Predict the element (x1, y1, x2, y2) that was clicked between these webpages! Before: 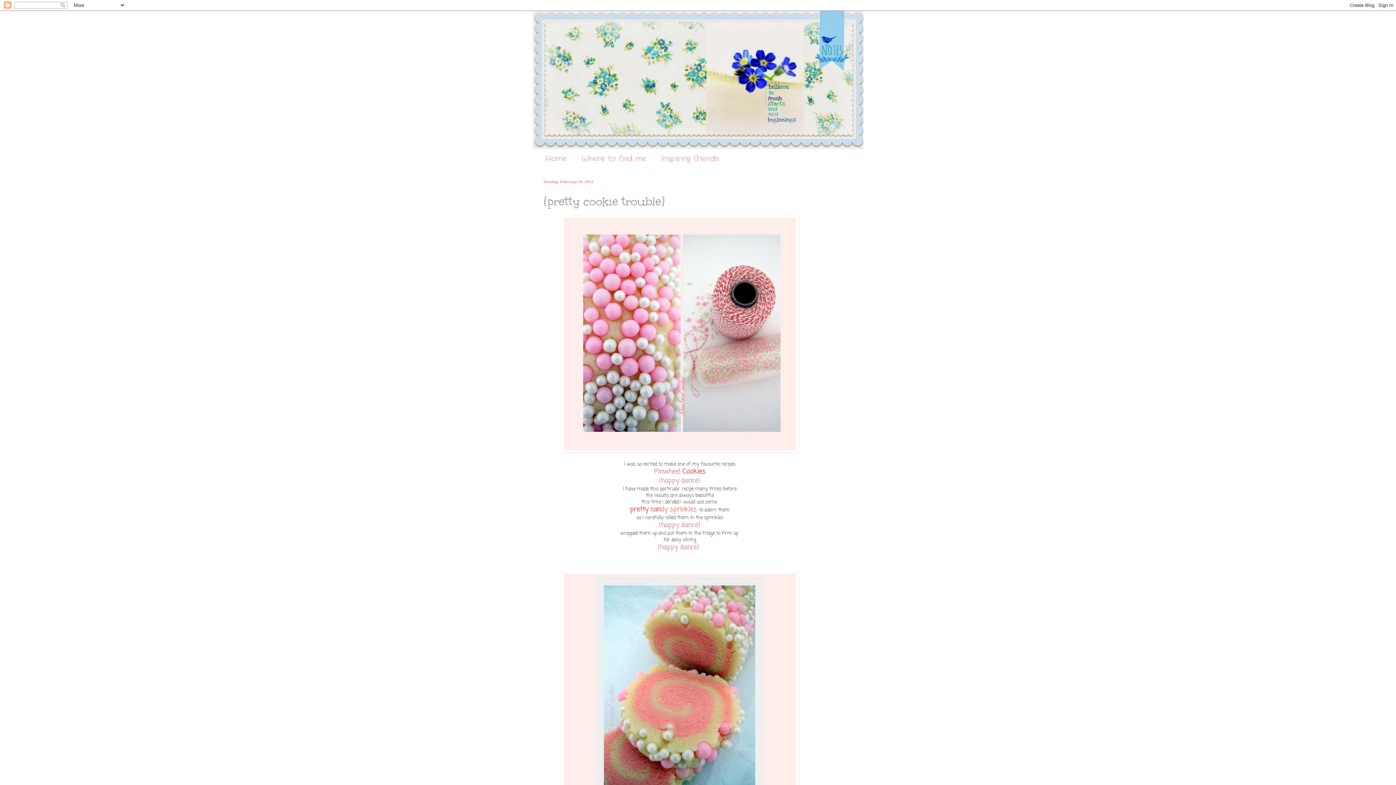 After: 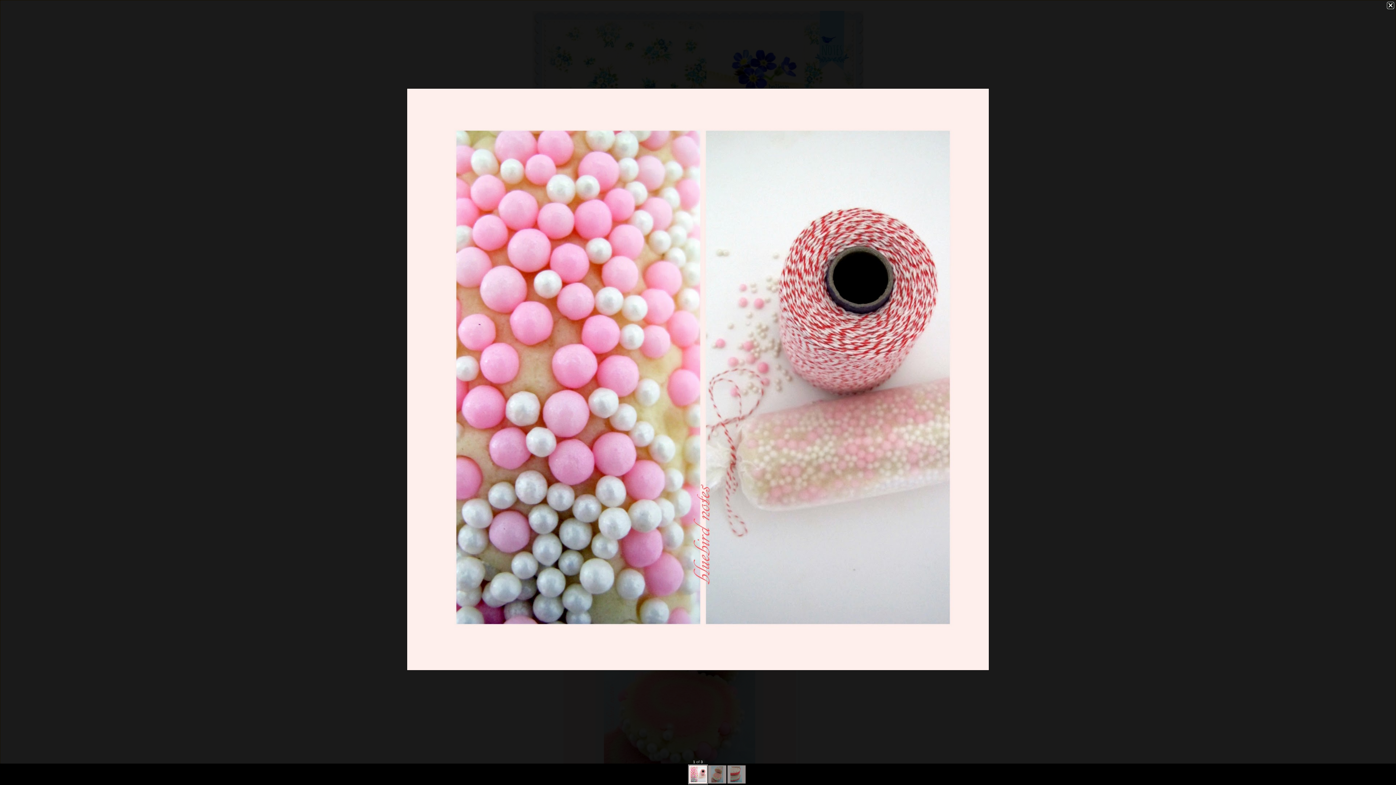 Action: bbox: (561, 447, 798, 454)